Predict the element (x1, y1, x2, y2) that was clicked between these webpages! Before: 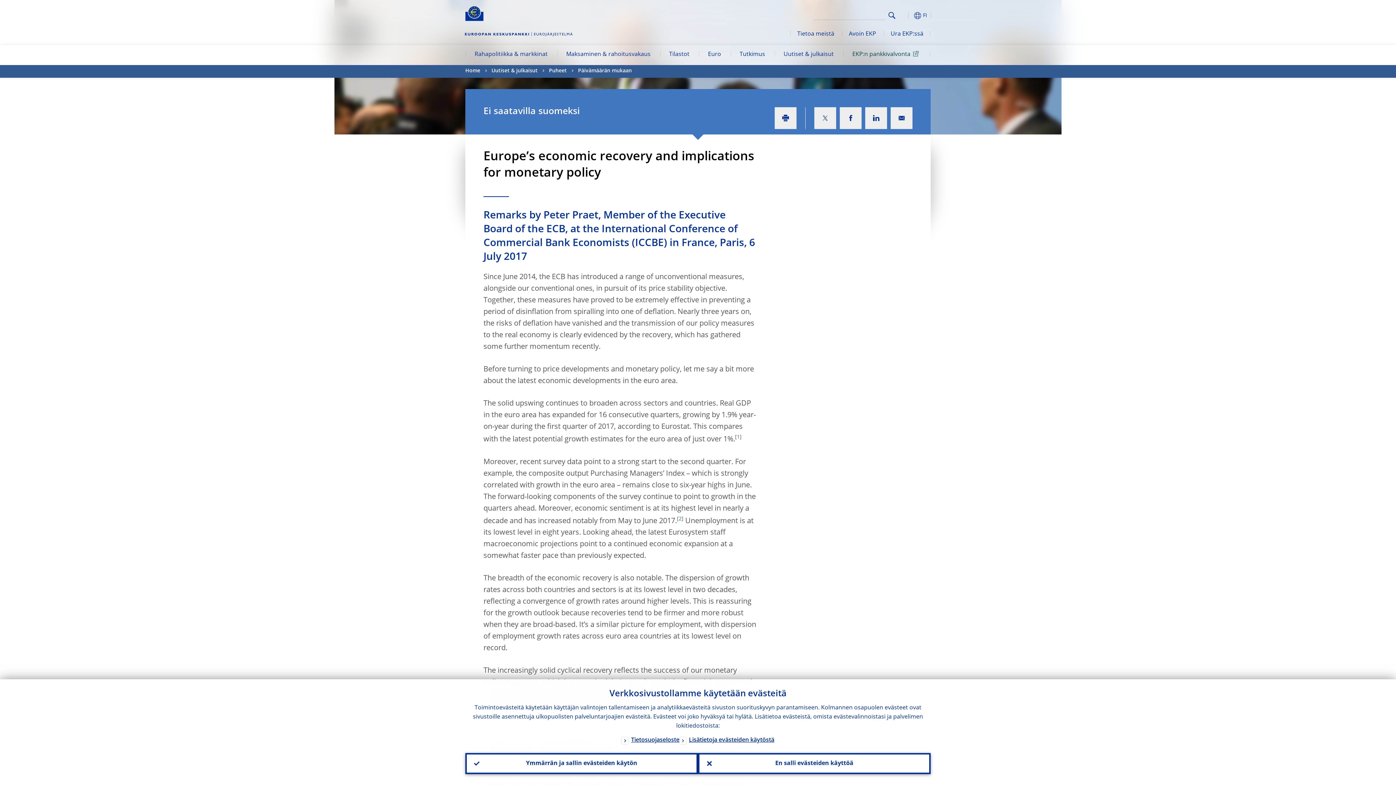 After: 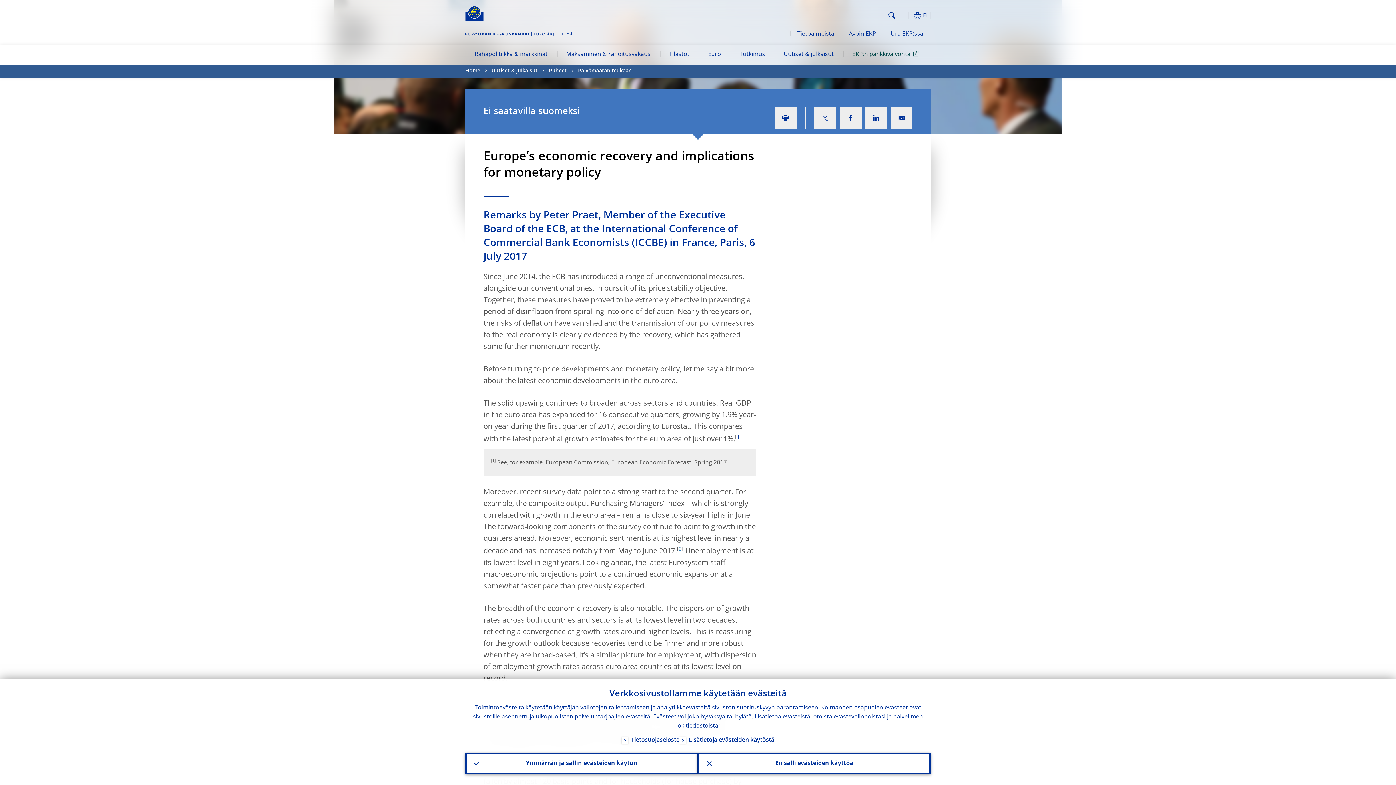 Action: label: 1 bbox: (737, 433, 740, 442)